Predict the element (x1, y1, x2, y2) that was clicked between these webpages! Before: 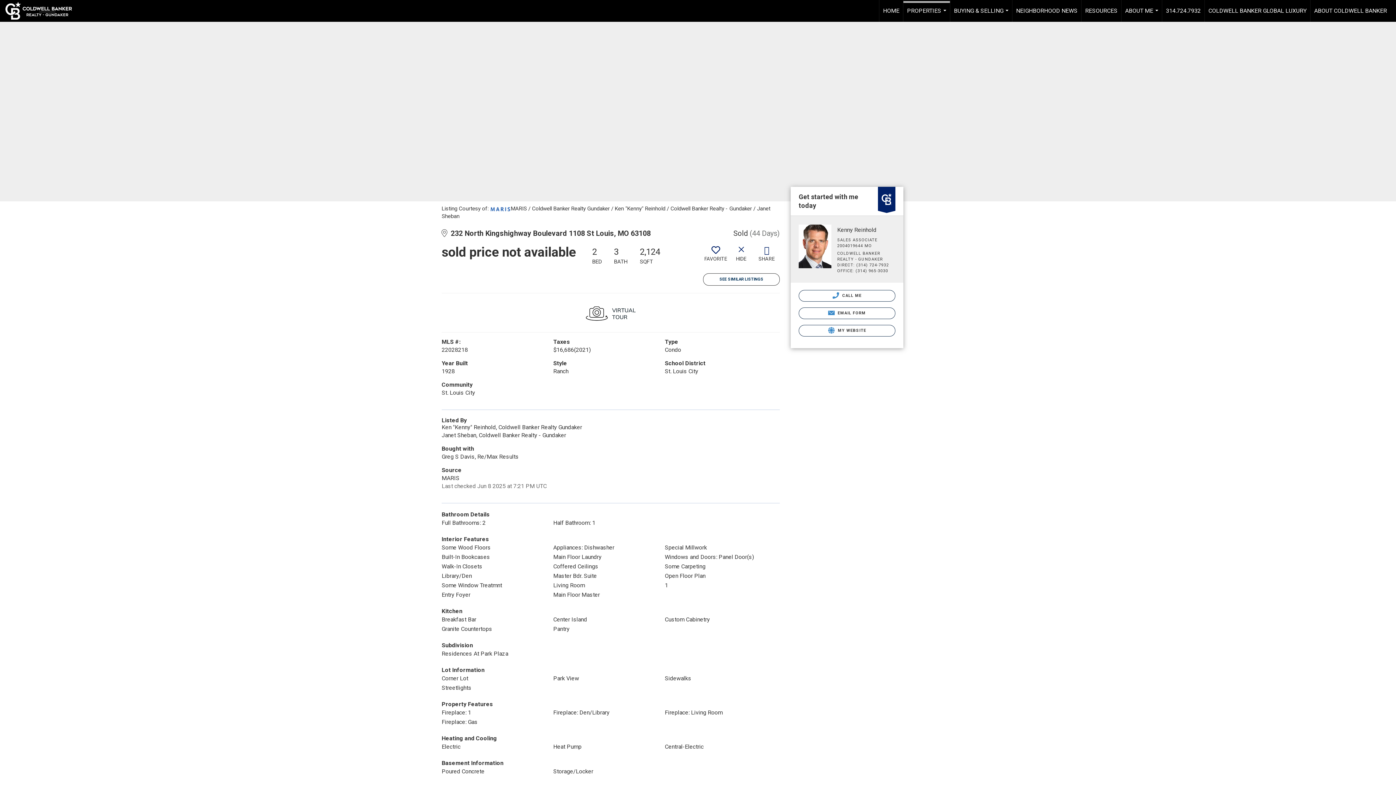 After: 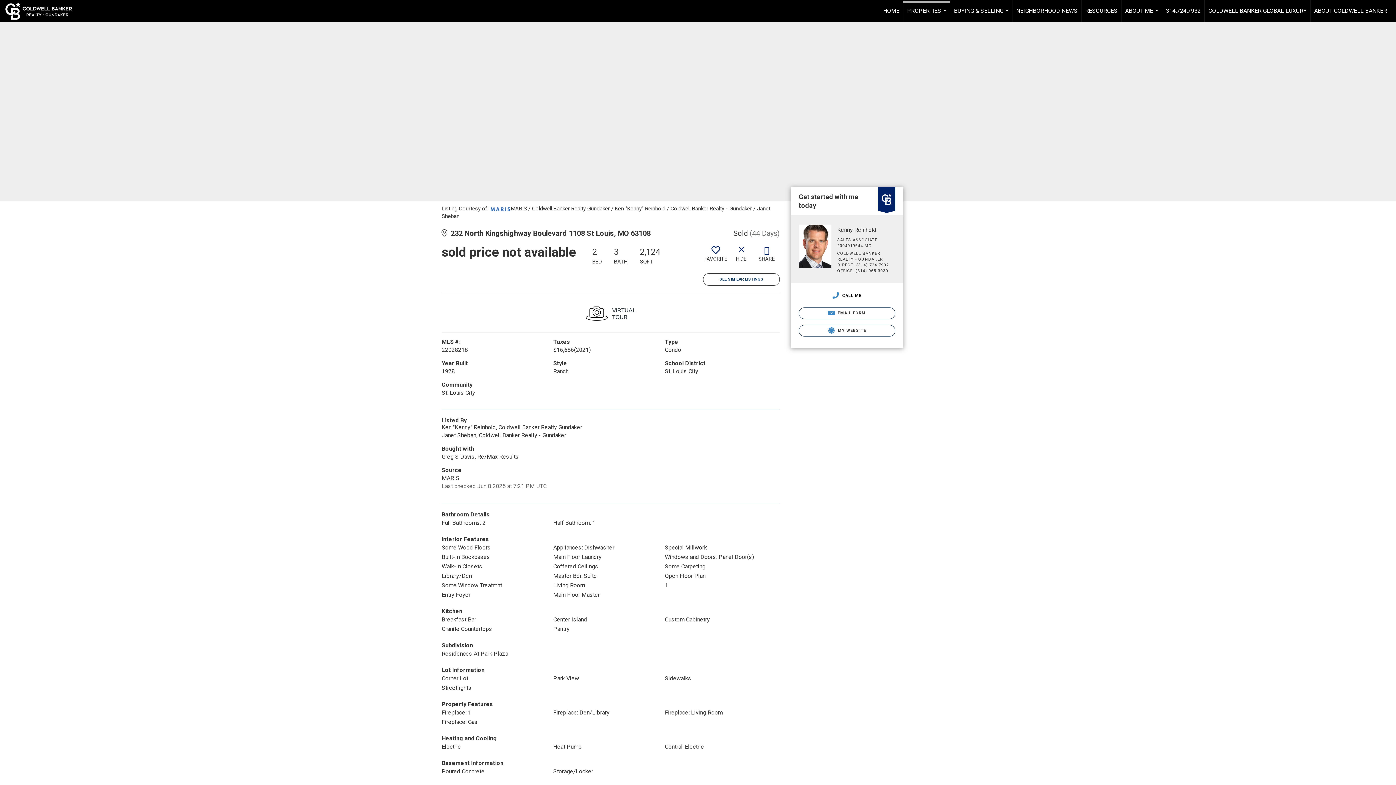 Action: bbox: (798, 290, 895, 301) label:  CALL ME